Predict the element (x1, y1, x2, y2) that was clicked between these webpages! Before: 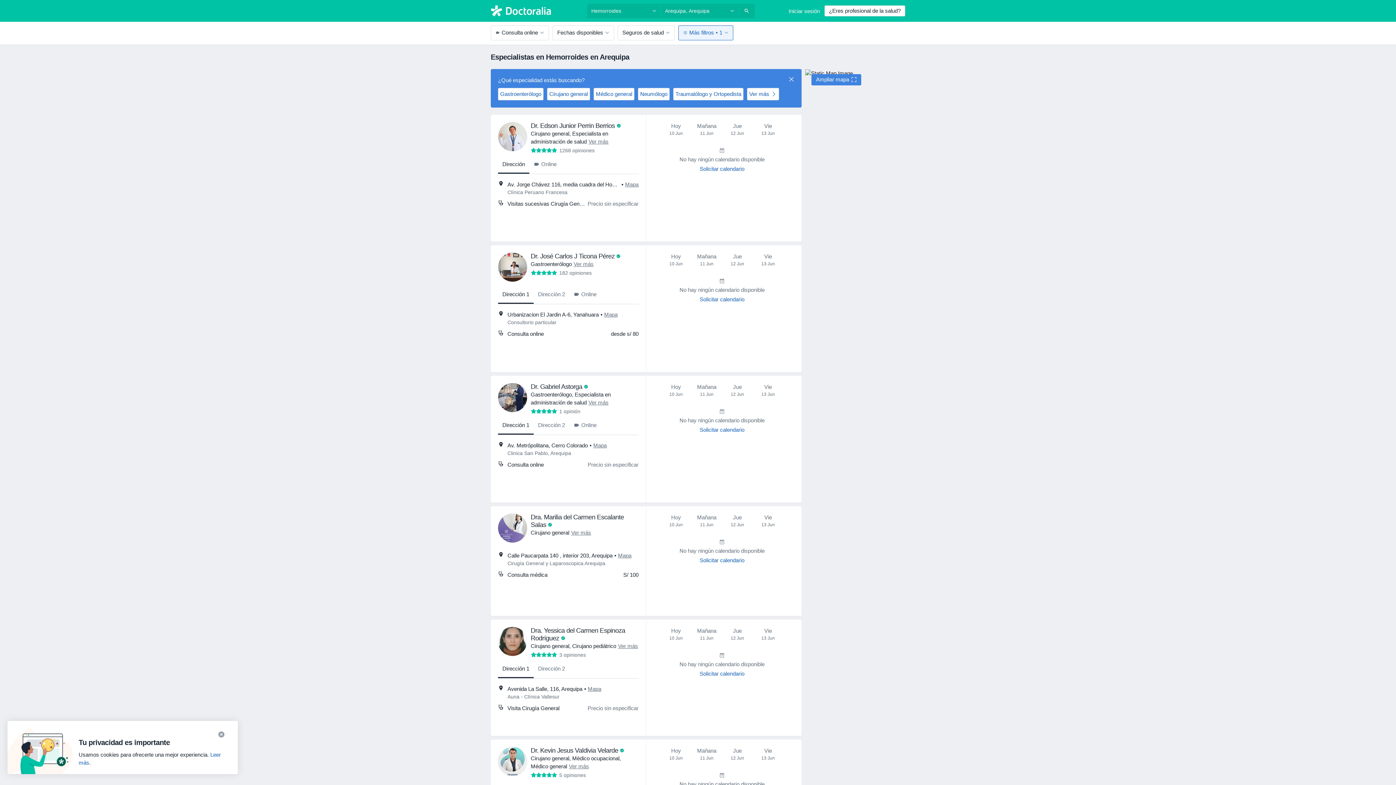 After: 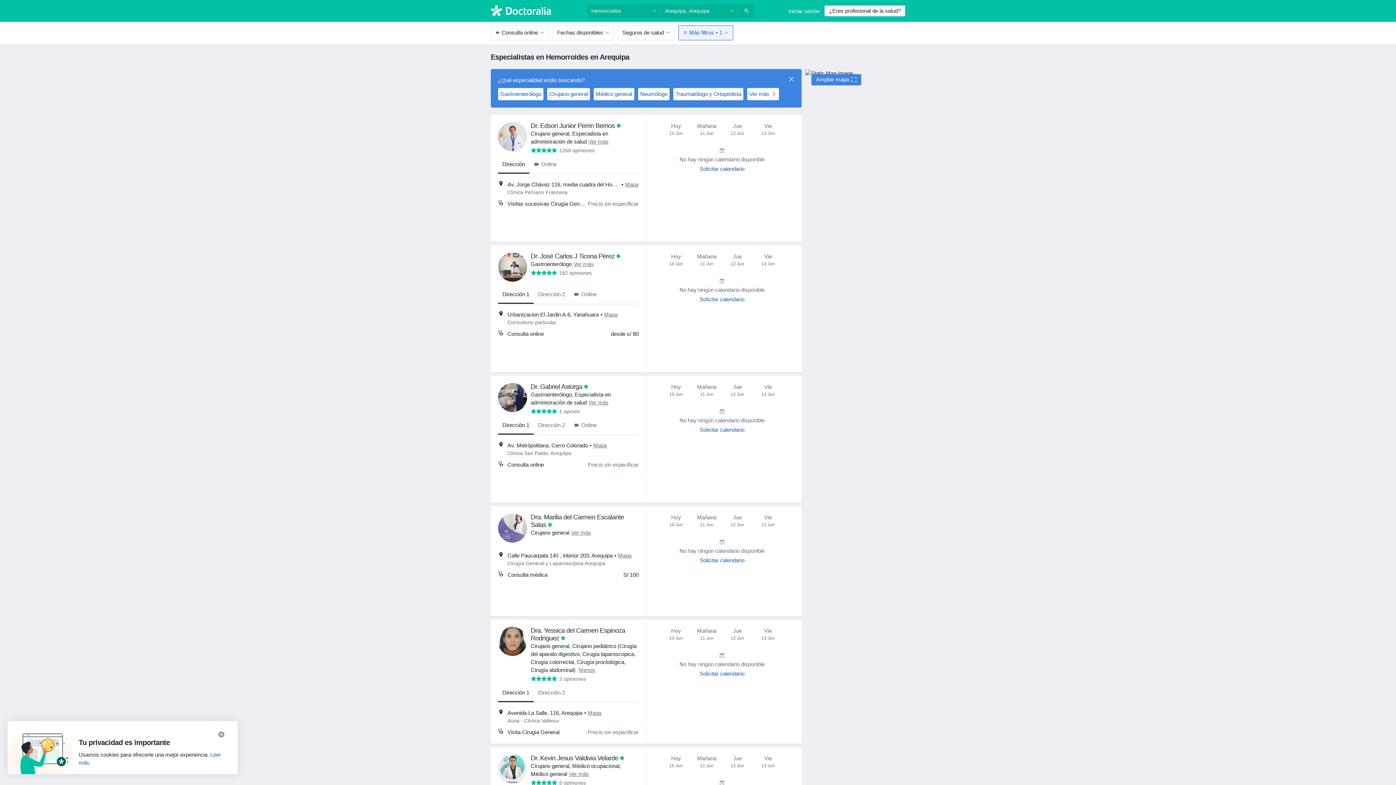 Action: label: Ver más bbox: (618, 643, 638, 649)